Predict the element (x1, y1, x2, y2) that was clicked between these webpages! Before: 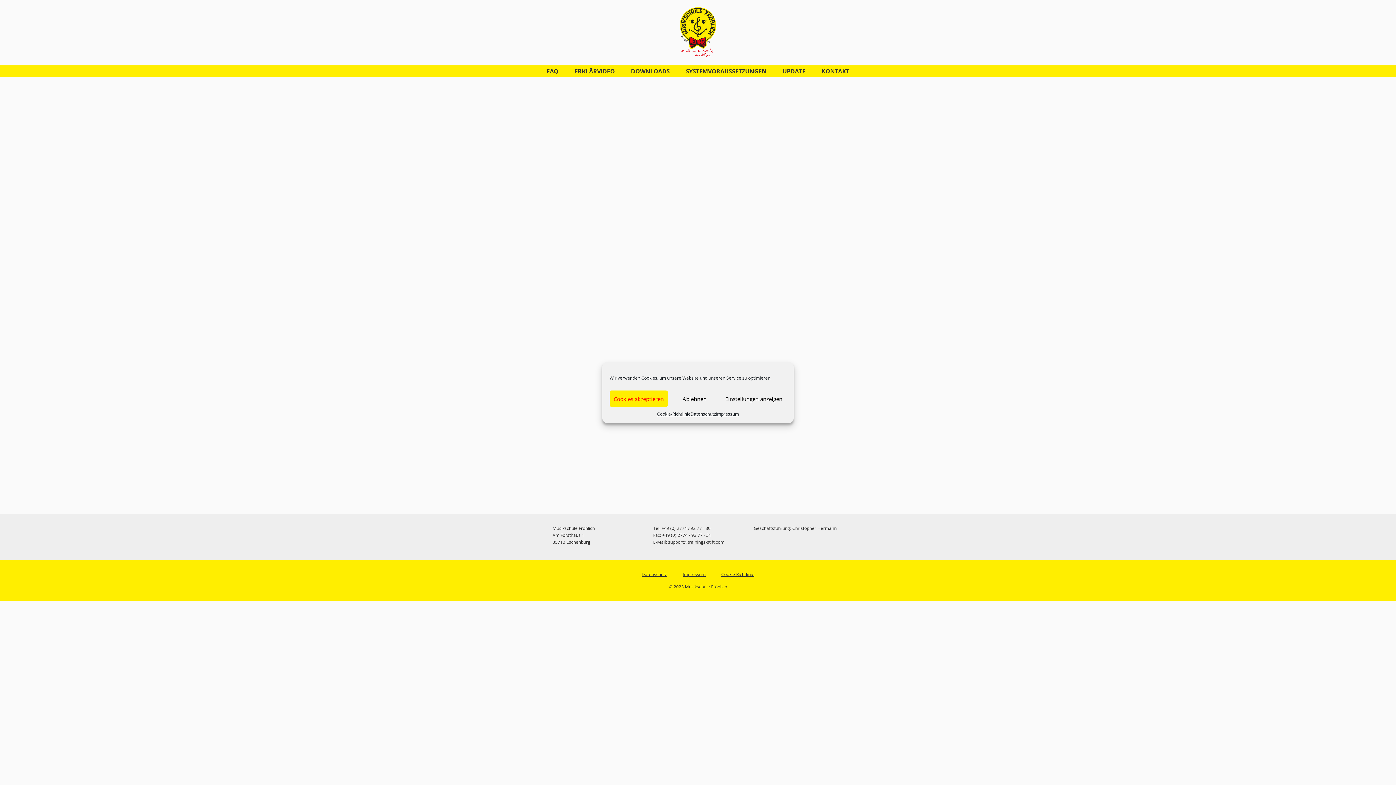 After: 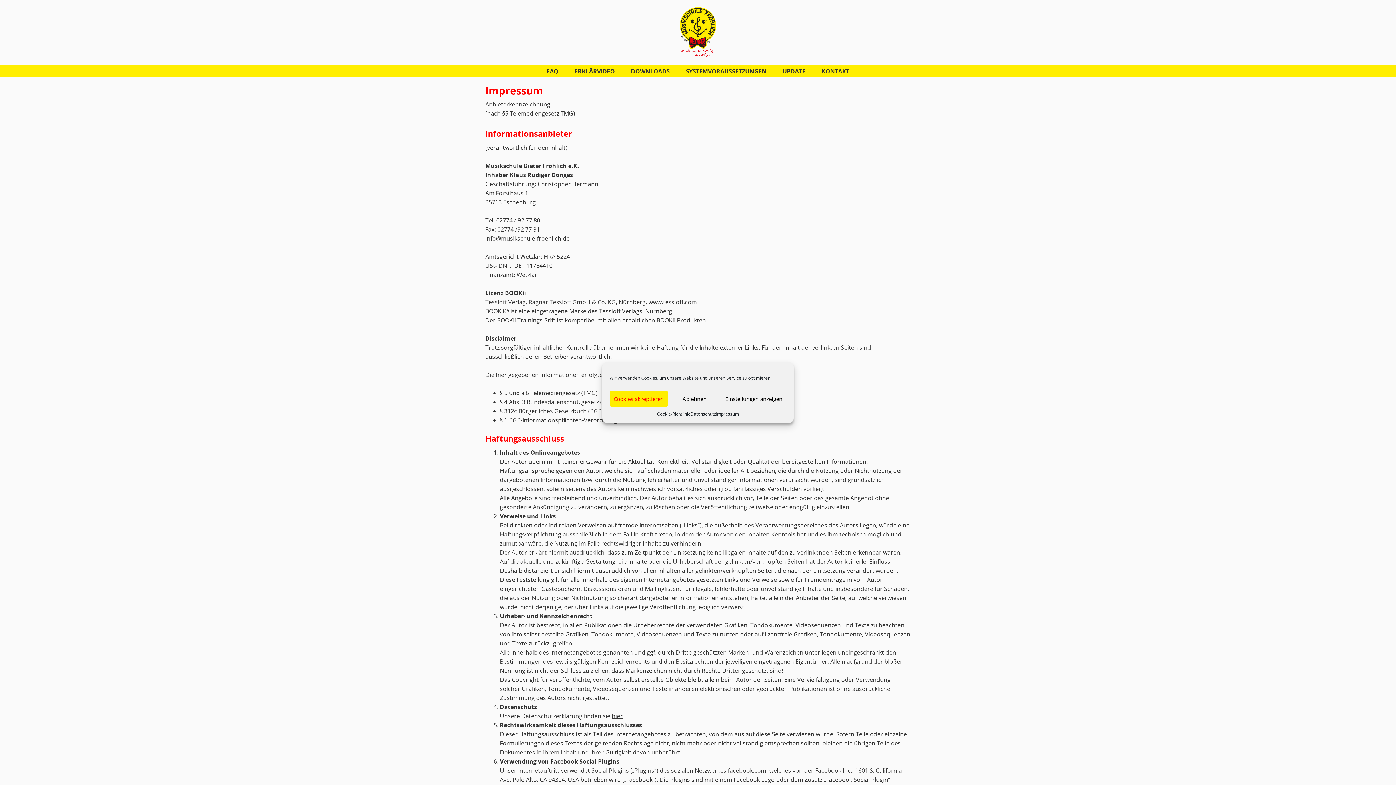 Action: label: Impressum bbox: (716, 410, 739, 417)